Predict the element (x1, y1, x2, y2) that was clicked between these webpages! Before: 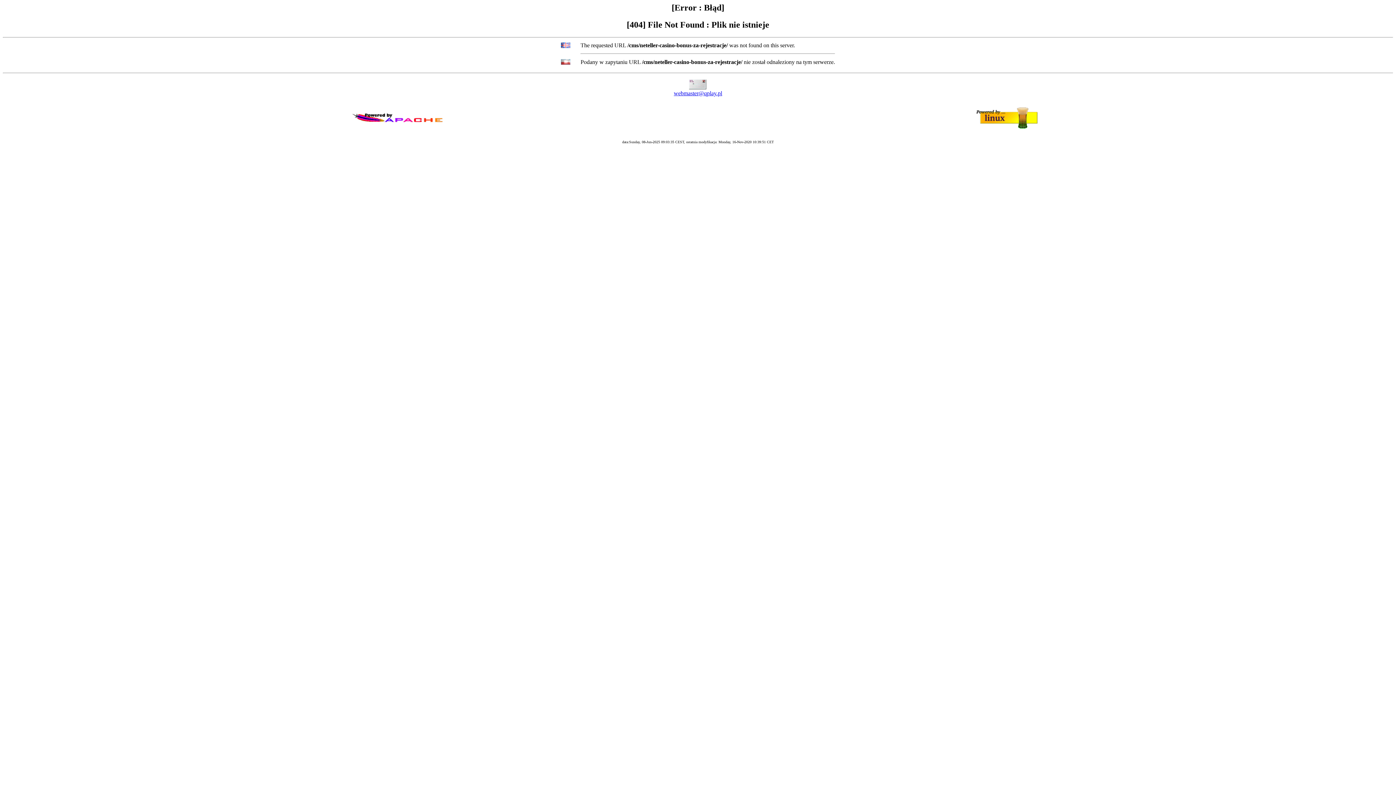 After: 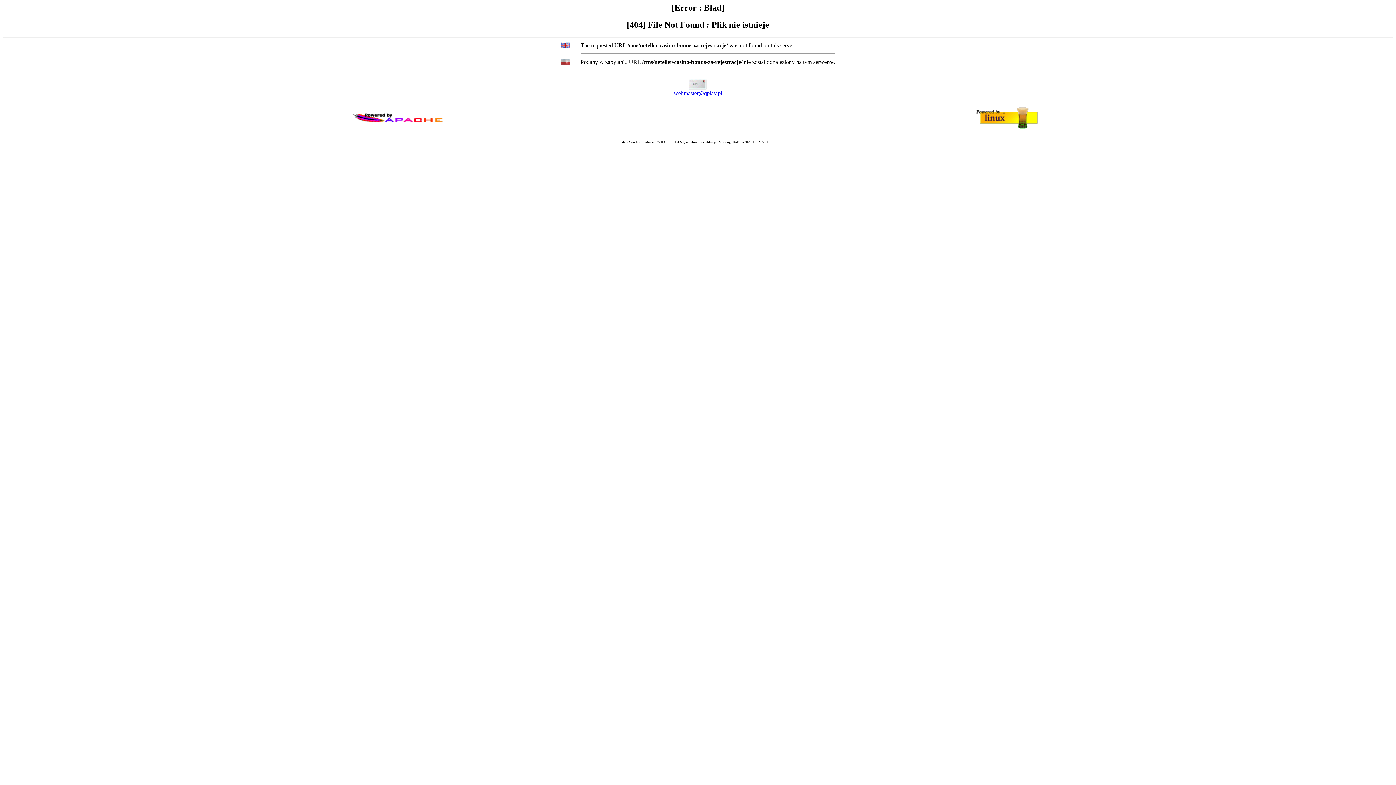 Action: label: webmaster@qplay.pl bbox: (674, 90, 722, 96)